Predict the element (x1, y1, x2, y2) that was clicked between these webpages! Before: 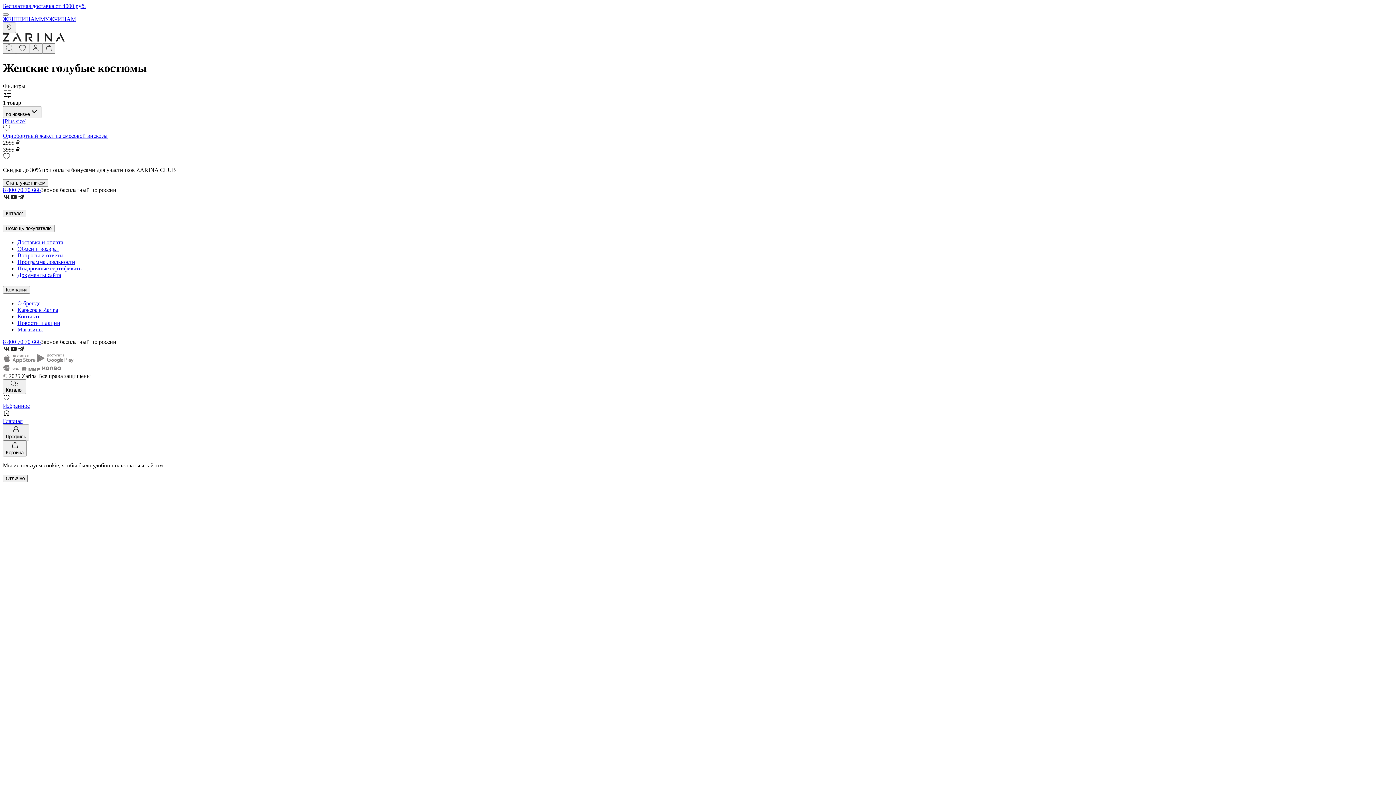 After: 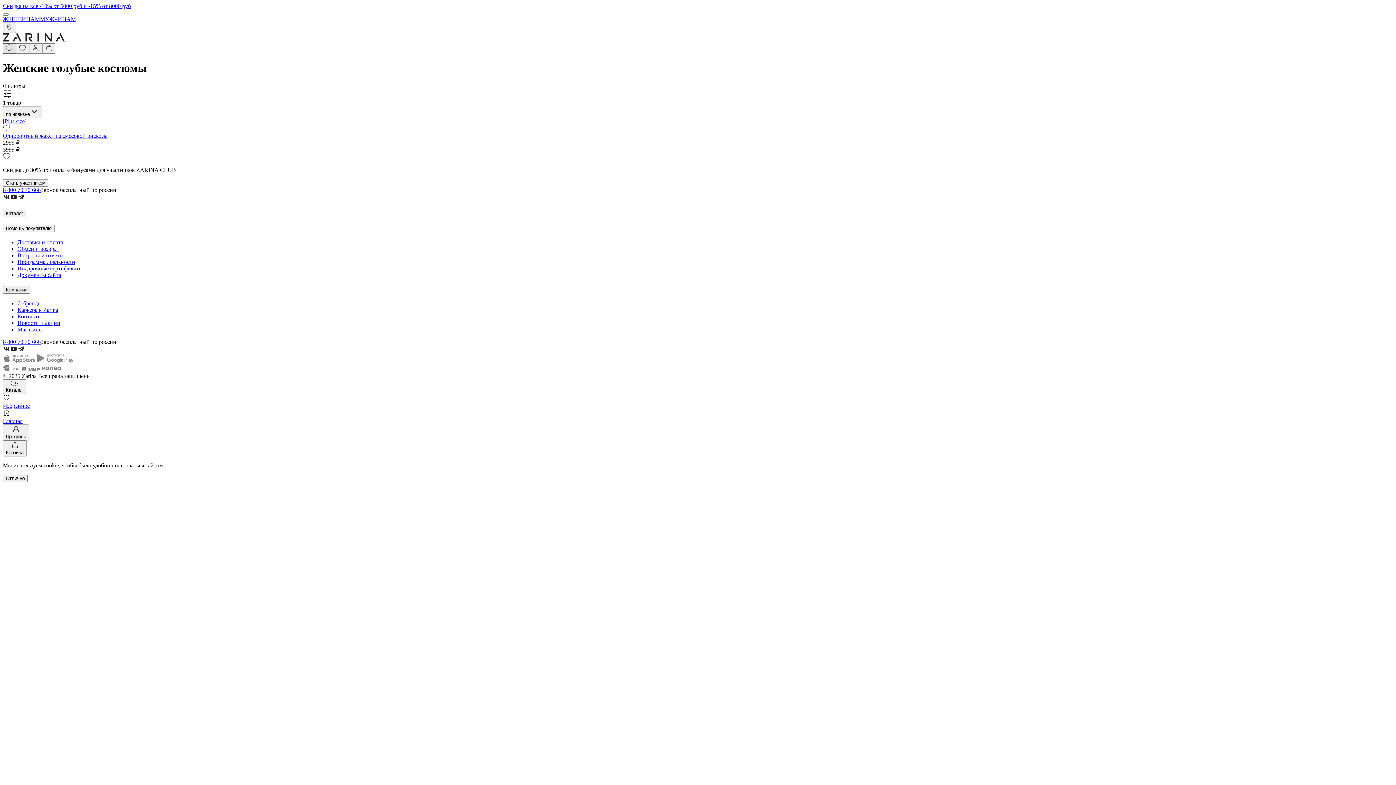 Action: bbox: (2, 43, 16, 53)